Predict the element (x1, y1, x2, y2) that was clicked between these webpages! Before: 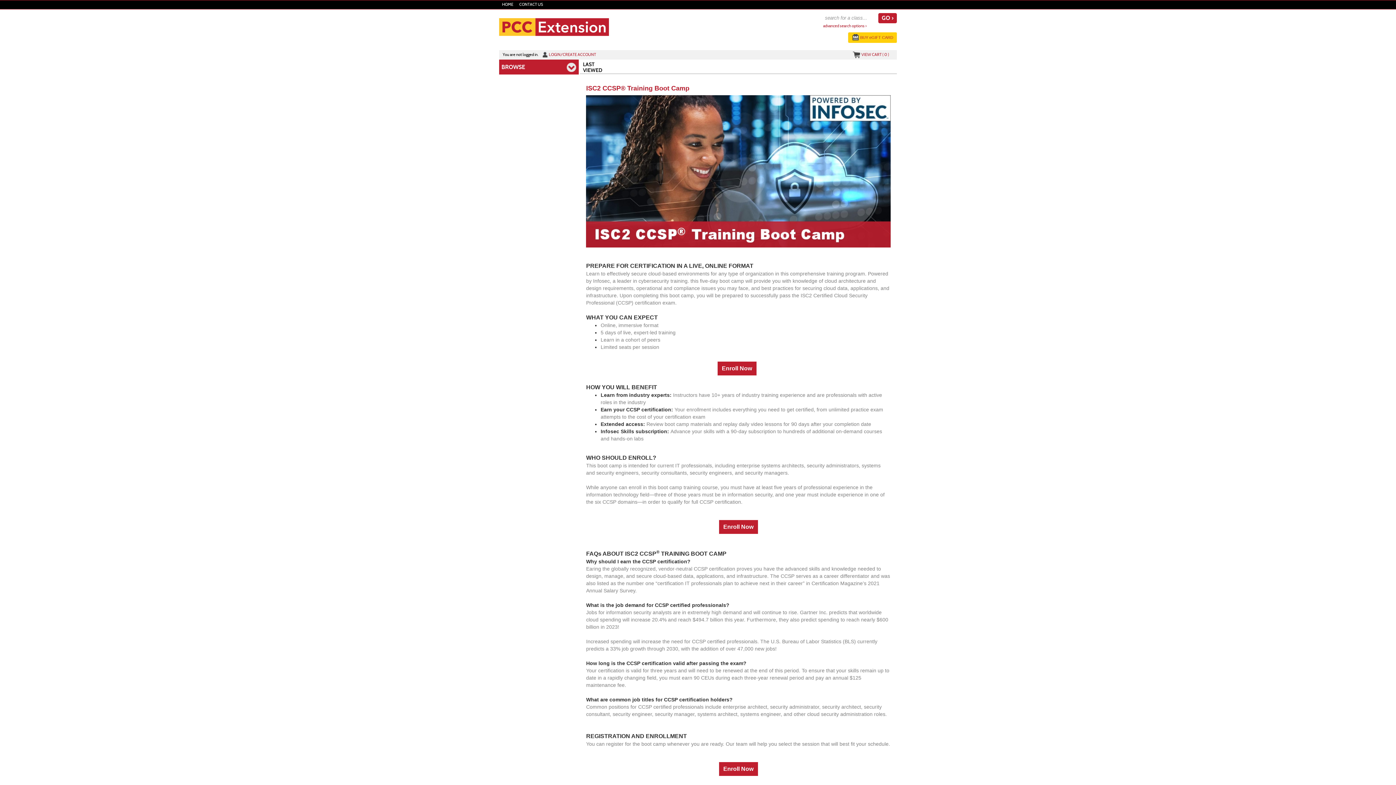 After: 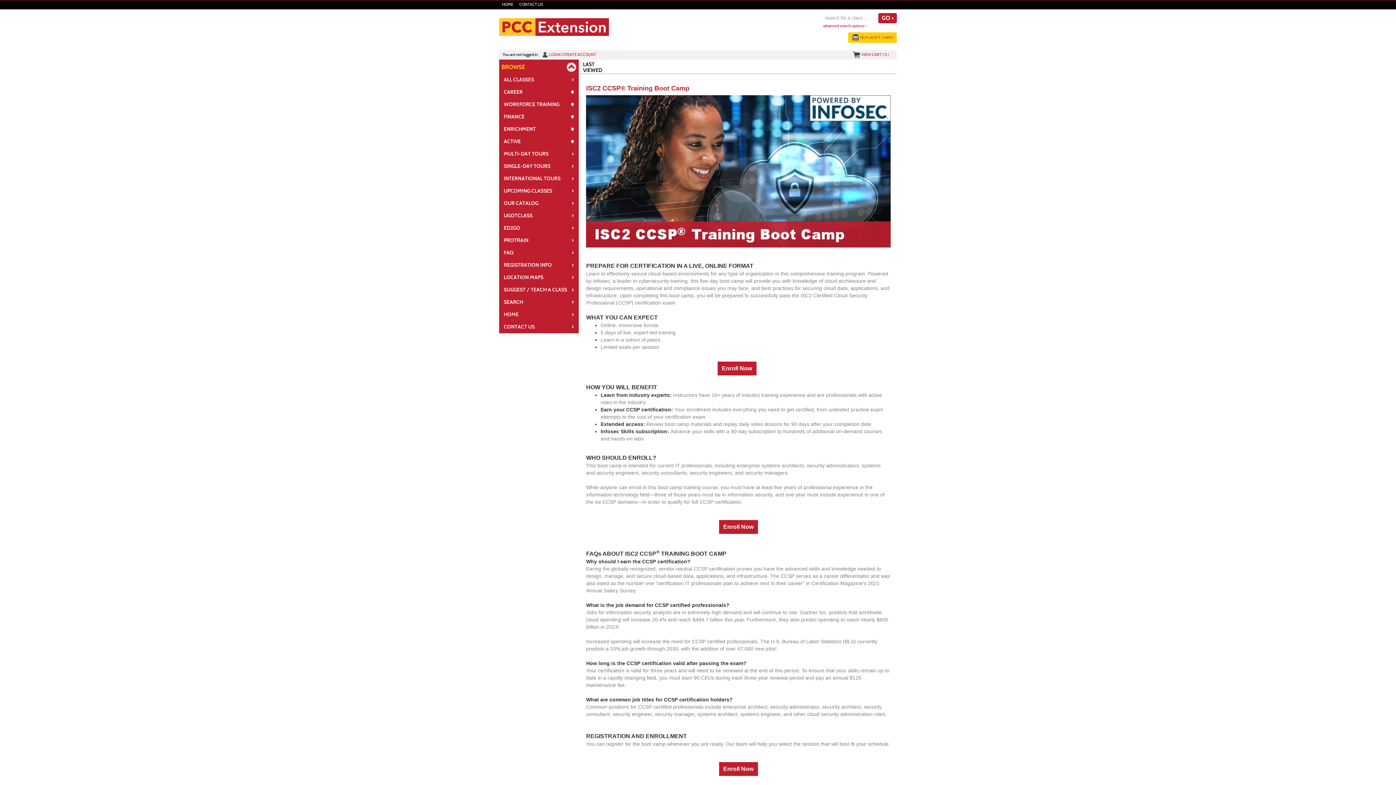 Action: label: BROWSE bbox: (501, 62, 576, 71)